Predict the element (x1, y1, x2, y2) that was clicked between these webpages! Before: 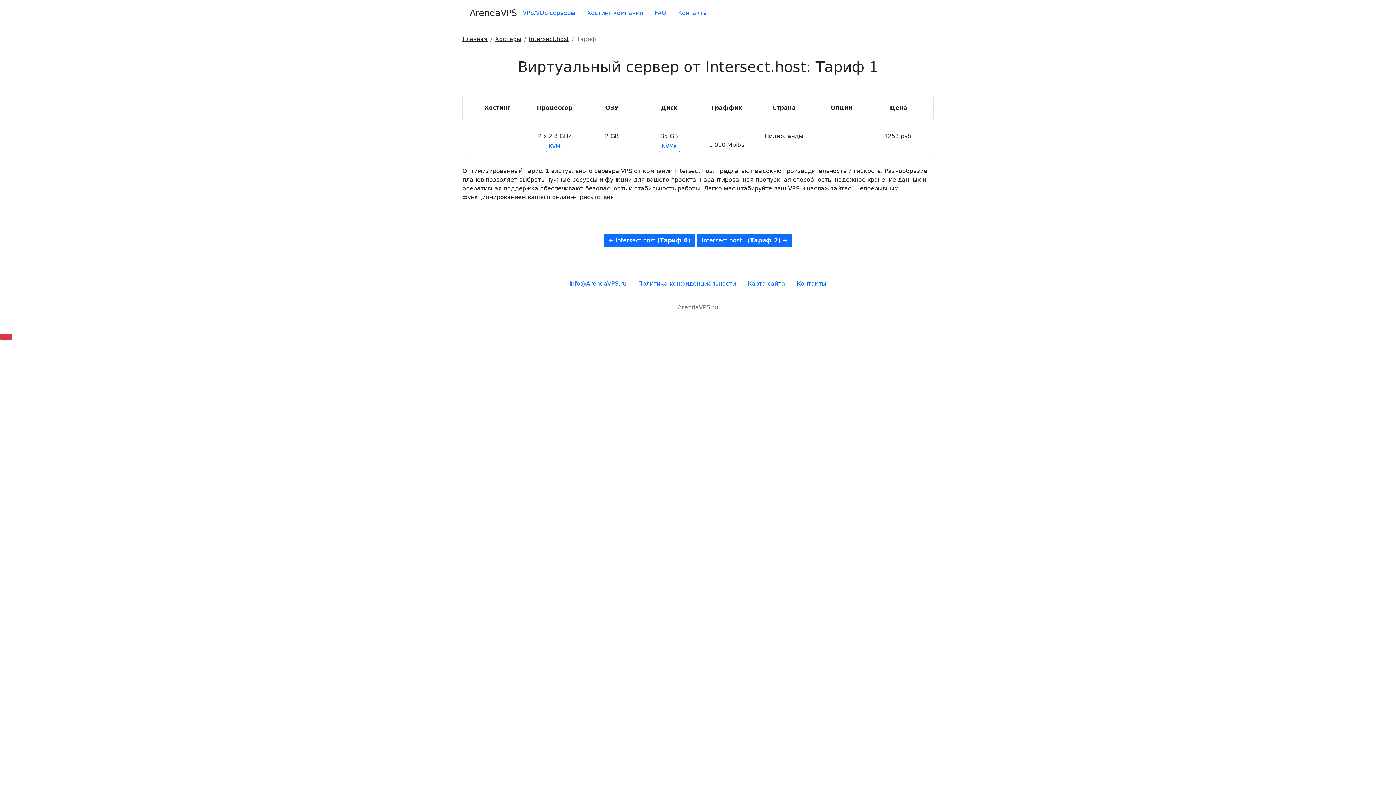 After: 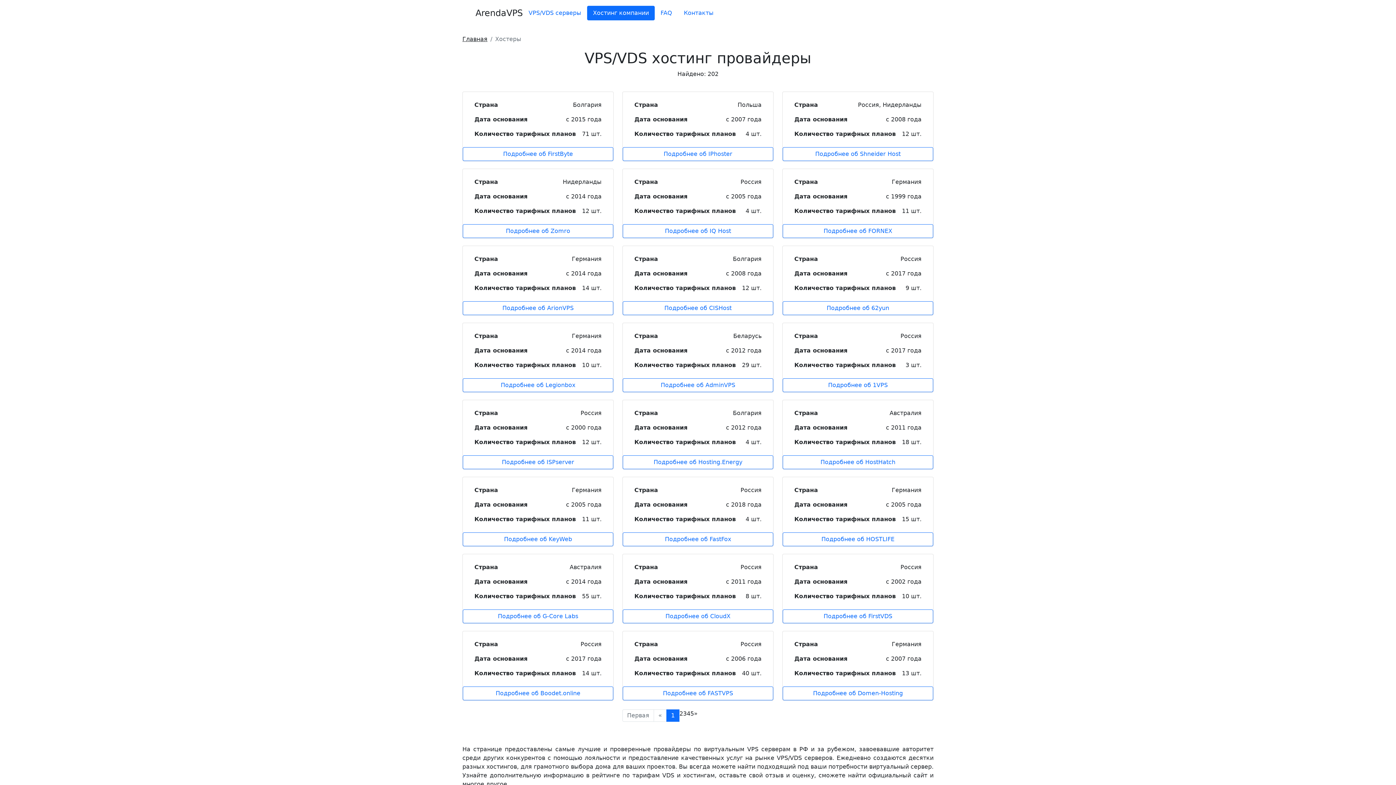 Action: label: Хостинг компании bbox: (581, 5, 649, 20)